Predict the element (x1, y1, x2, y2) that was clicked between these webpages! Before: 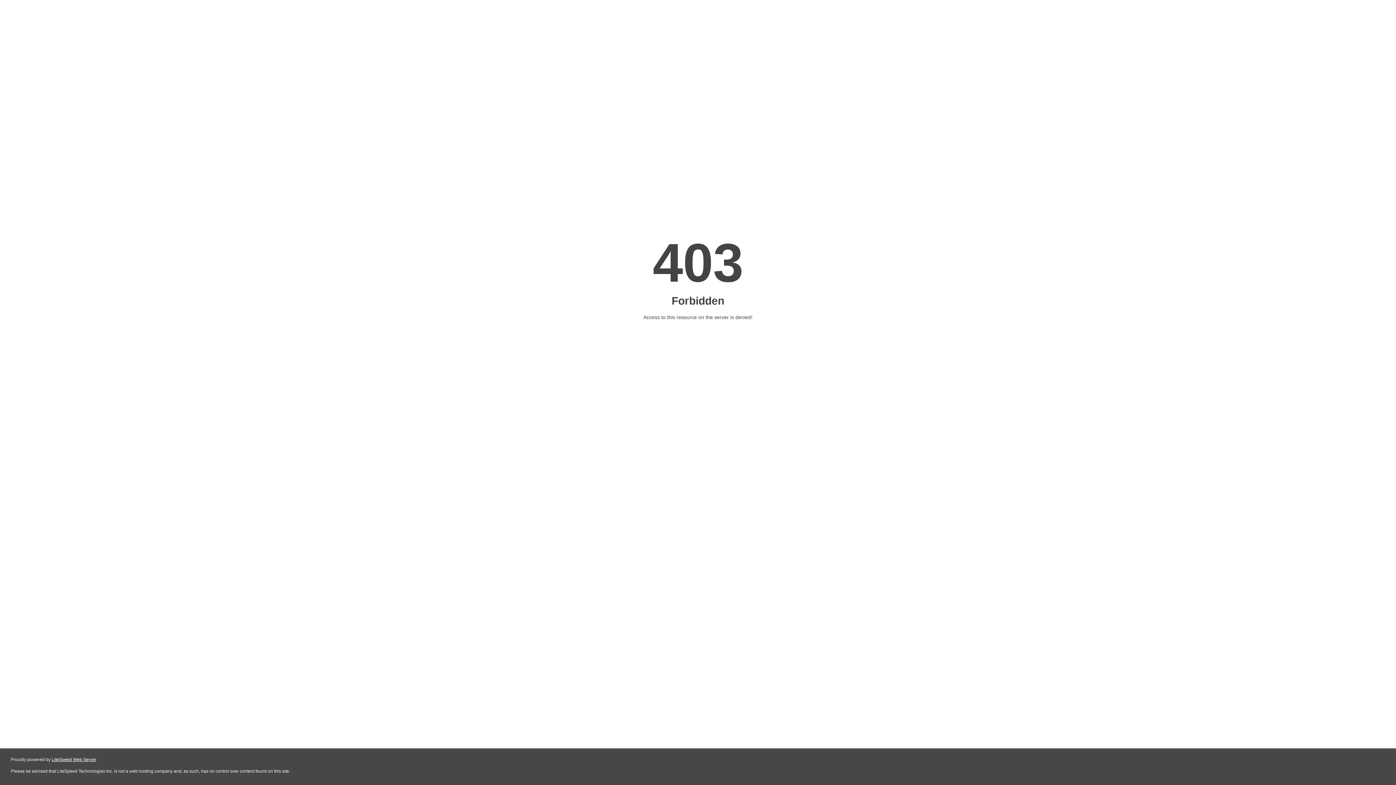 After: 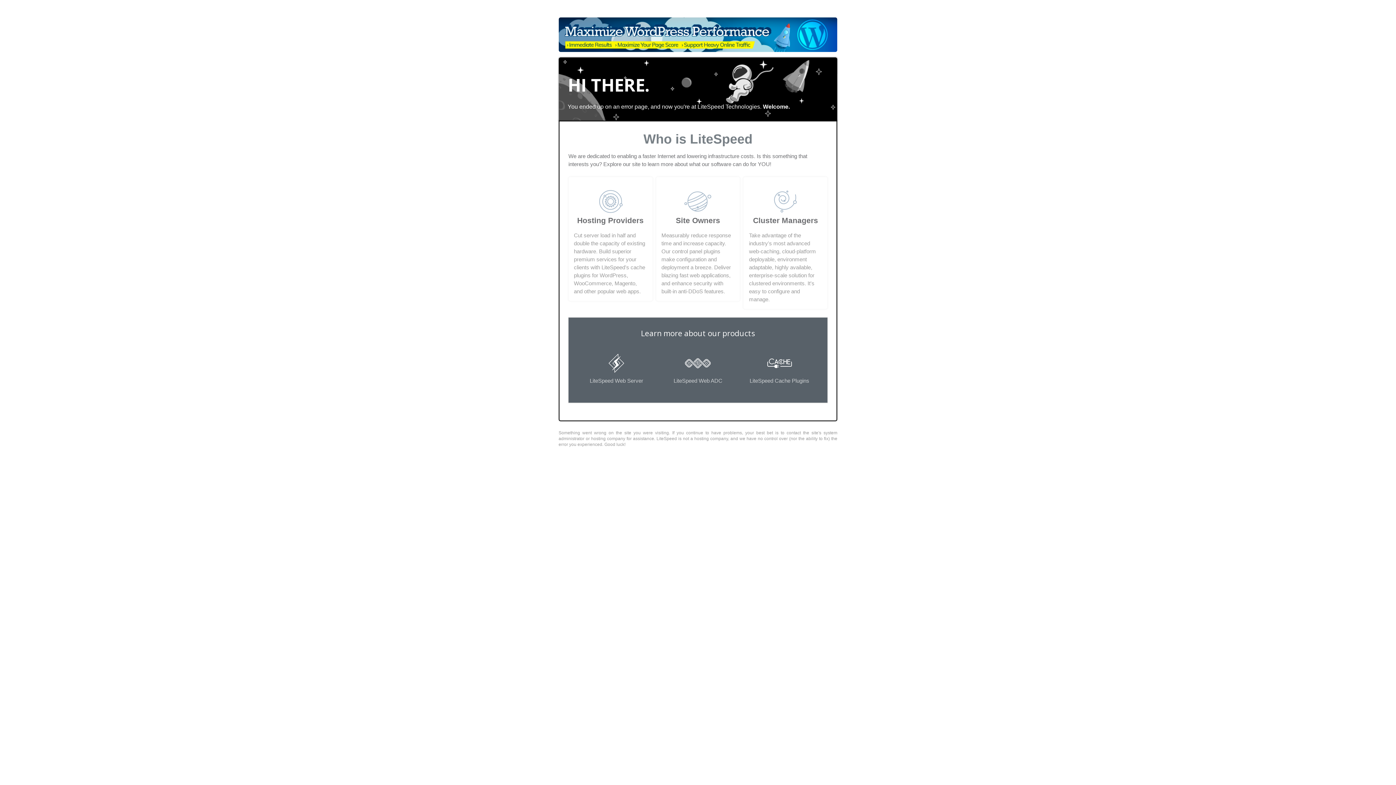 Action: label: LiteSpeed Web Server bbox: (51, 757, 96, 762)